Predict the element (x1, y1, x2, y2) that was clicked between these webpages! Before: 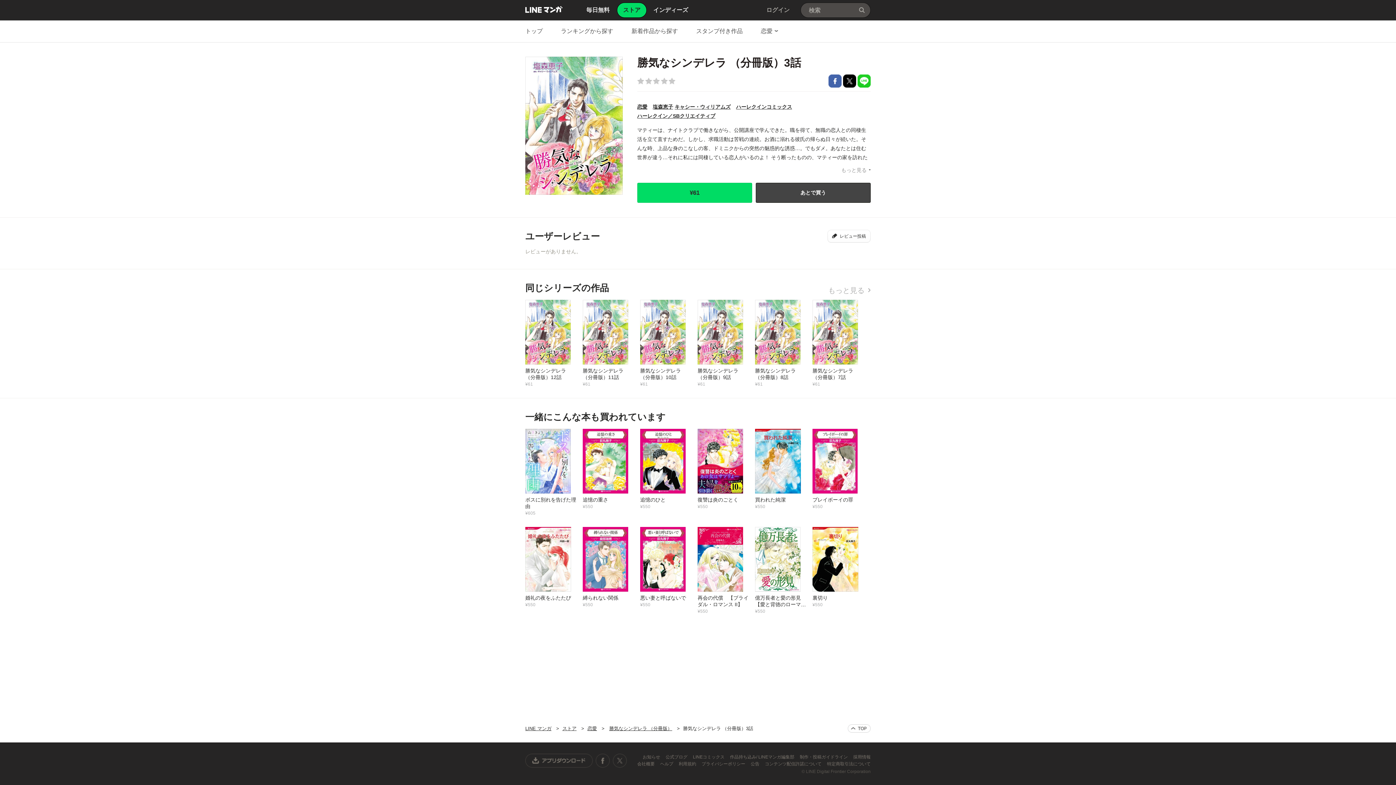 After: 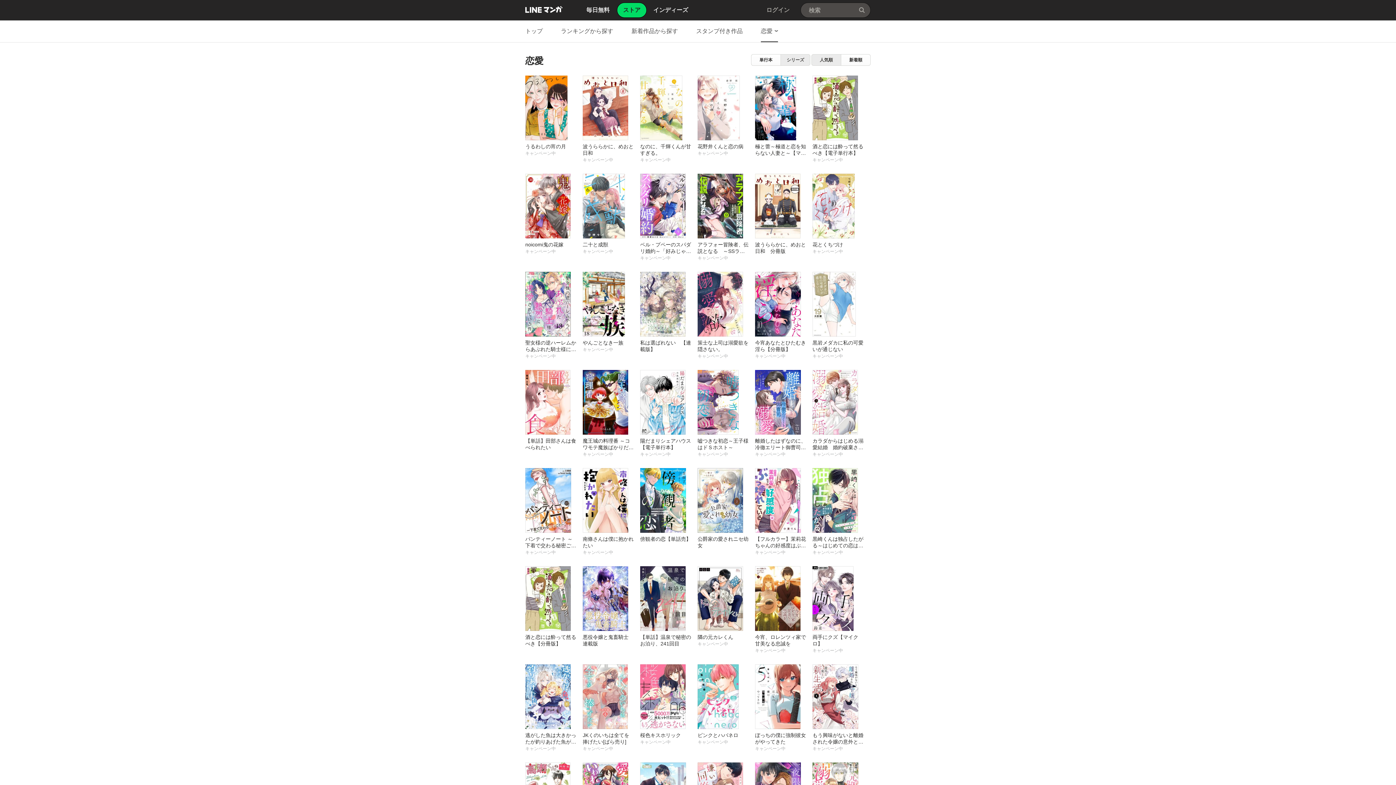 Action: bbox: (637, 104, 647, 109) label: 恋愛